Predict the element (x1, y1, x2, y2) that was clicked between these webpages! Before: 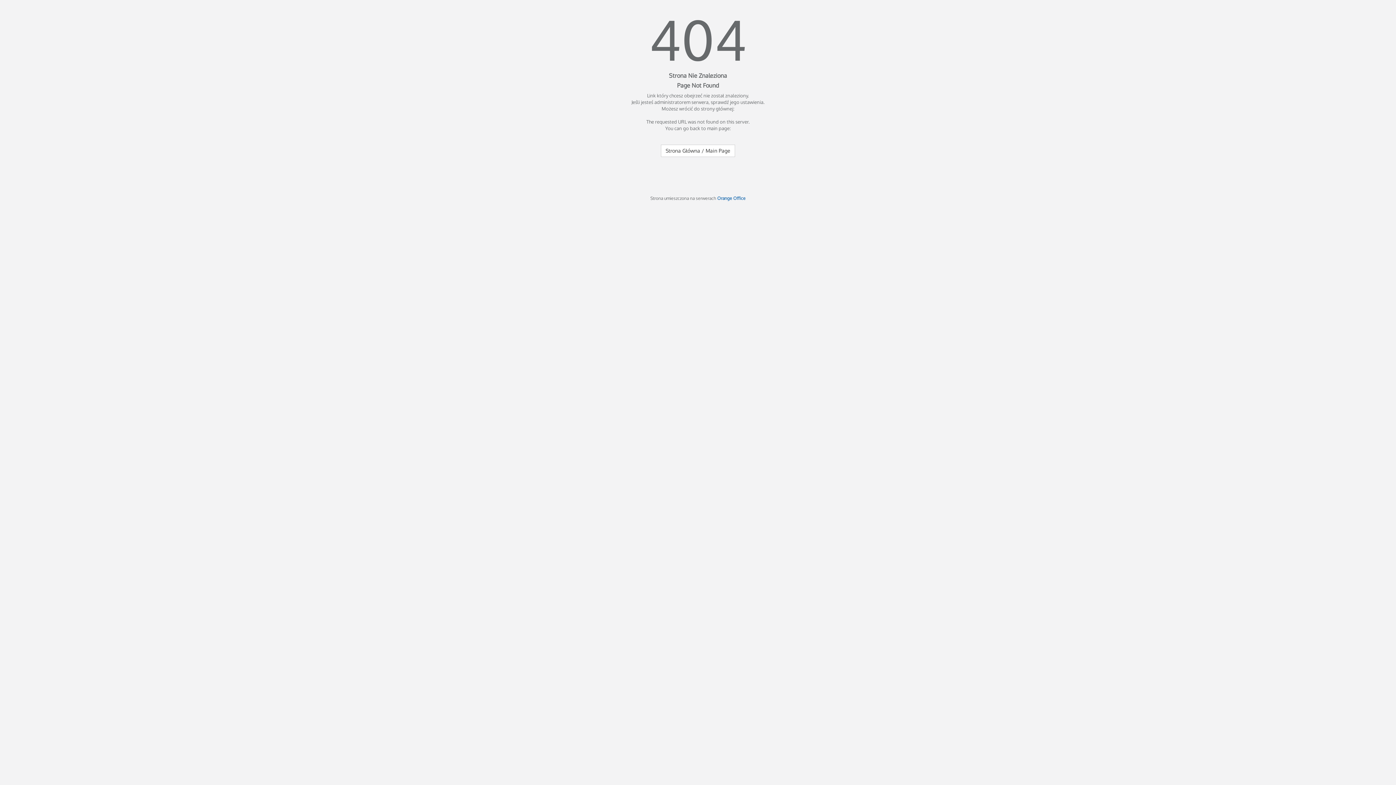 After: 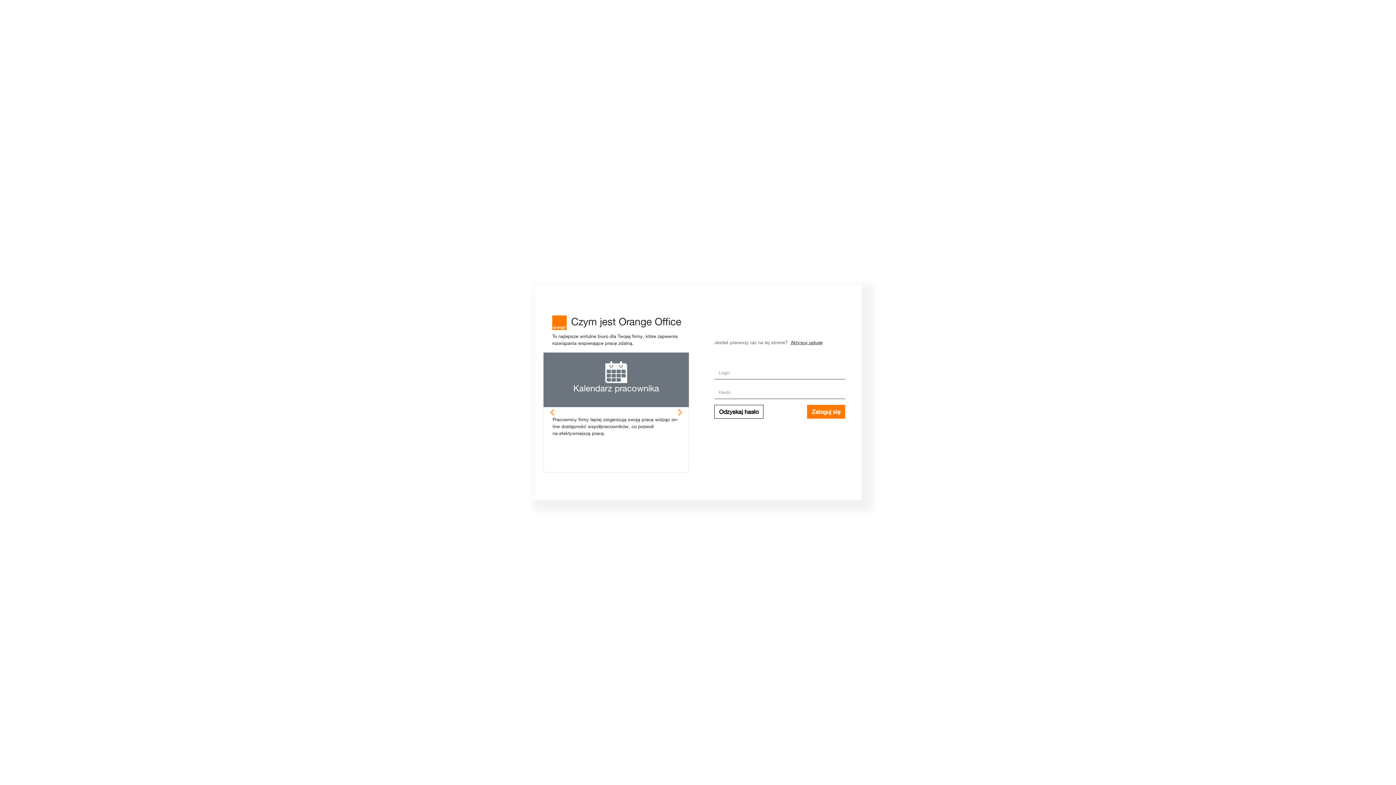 Action: label: Orange Office bbox: (717, 195, 745, 201)